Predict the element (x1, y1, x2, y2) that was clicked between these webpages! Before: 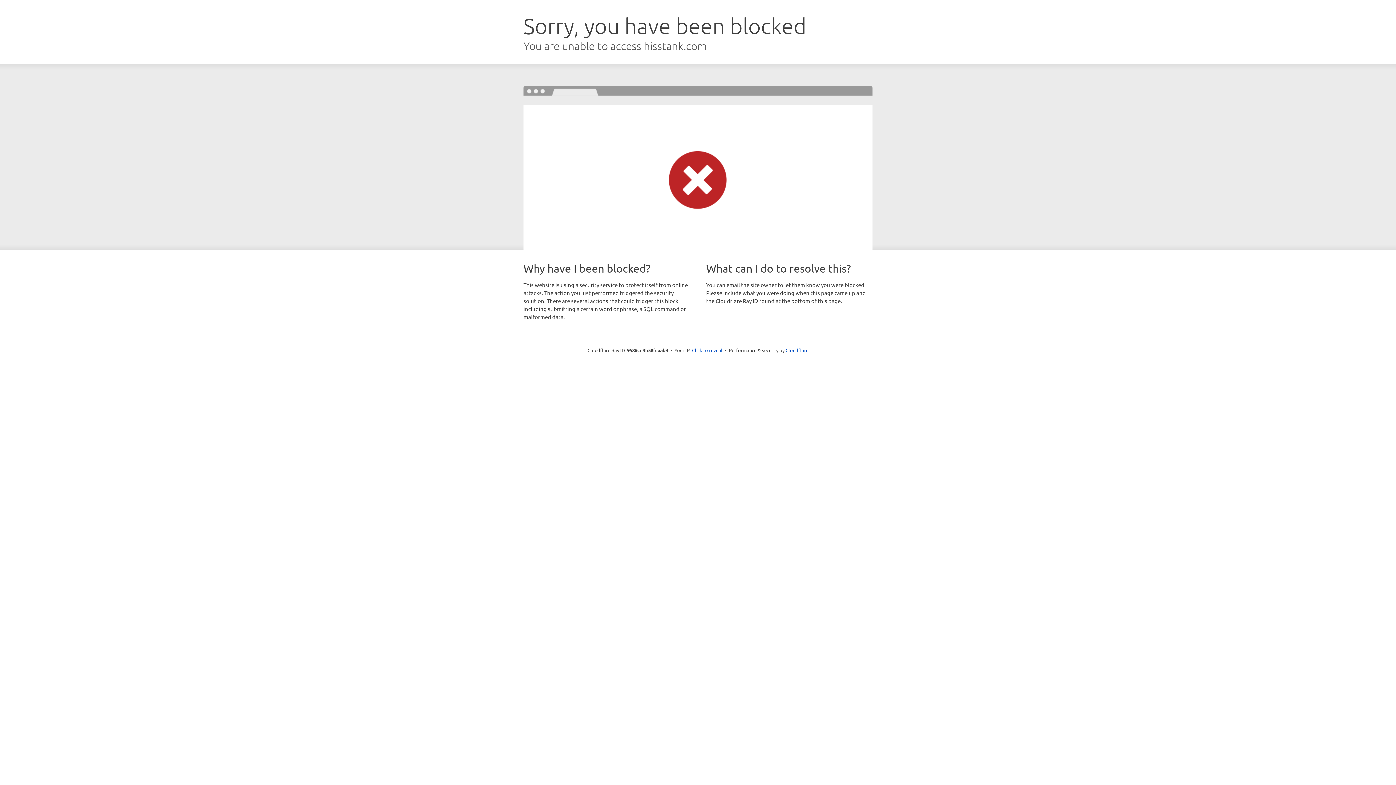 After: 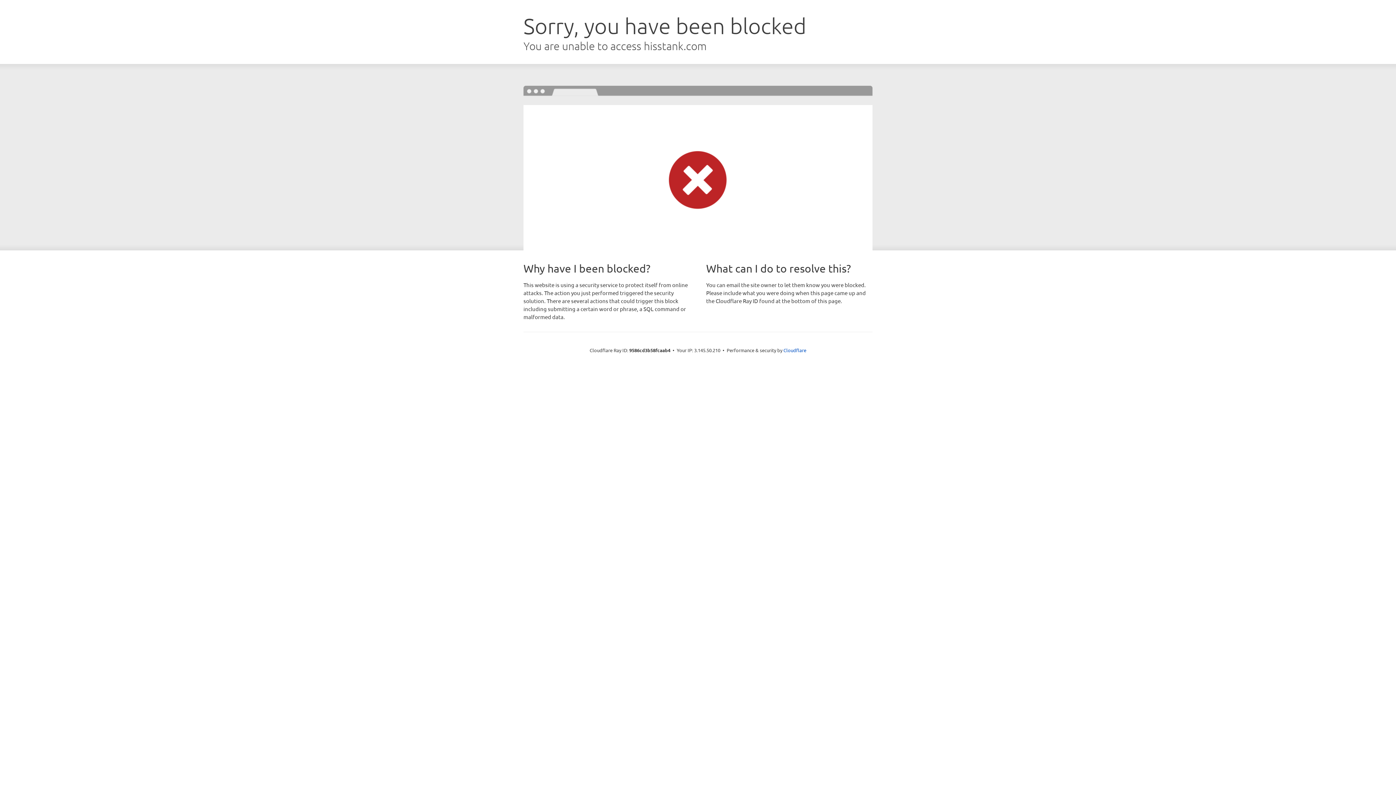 Action: bbox: (692, 346, 722, 353) label: Click to reveal